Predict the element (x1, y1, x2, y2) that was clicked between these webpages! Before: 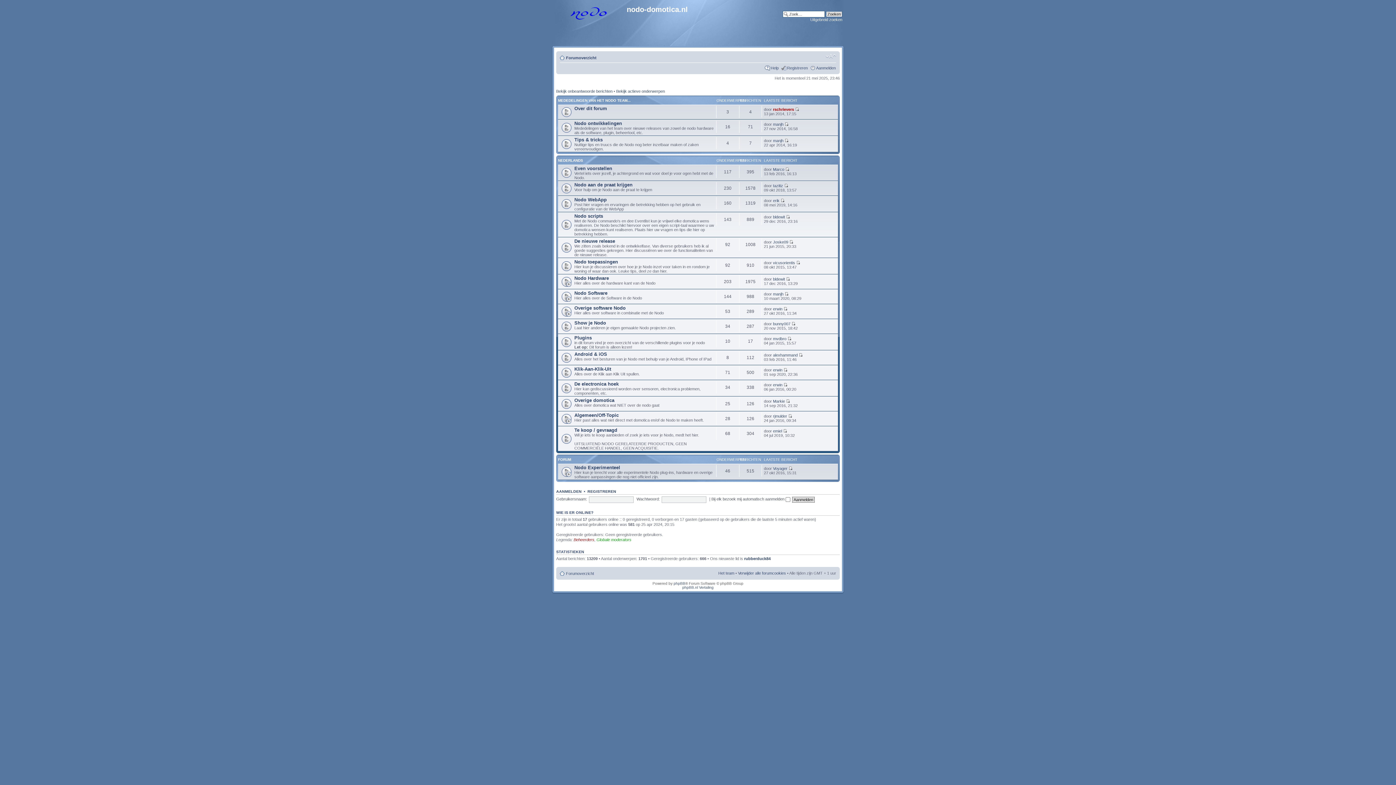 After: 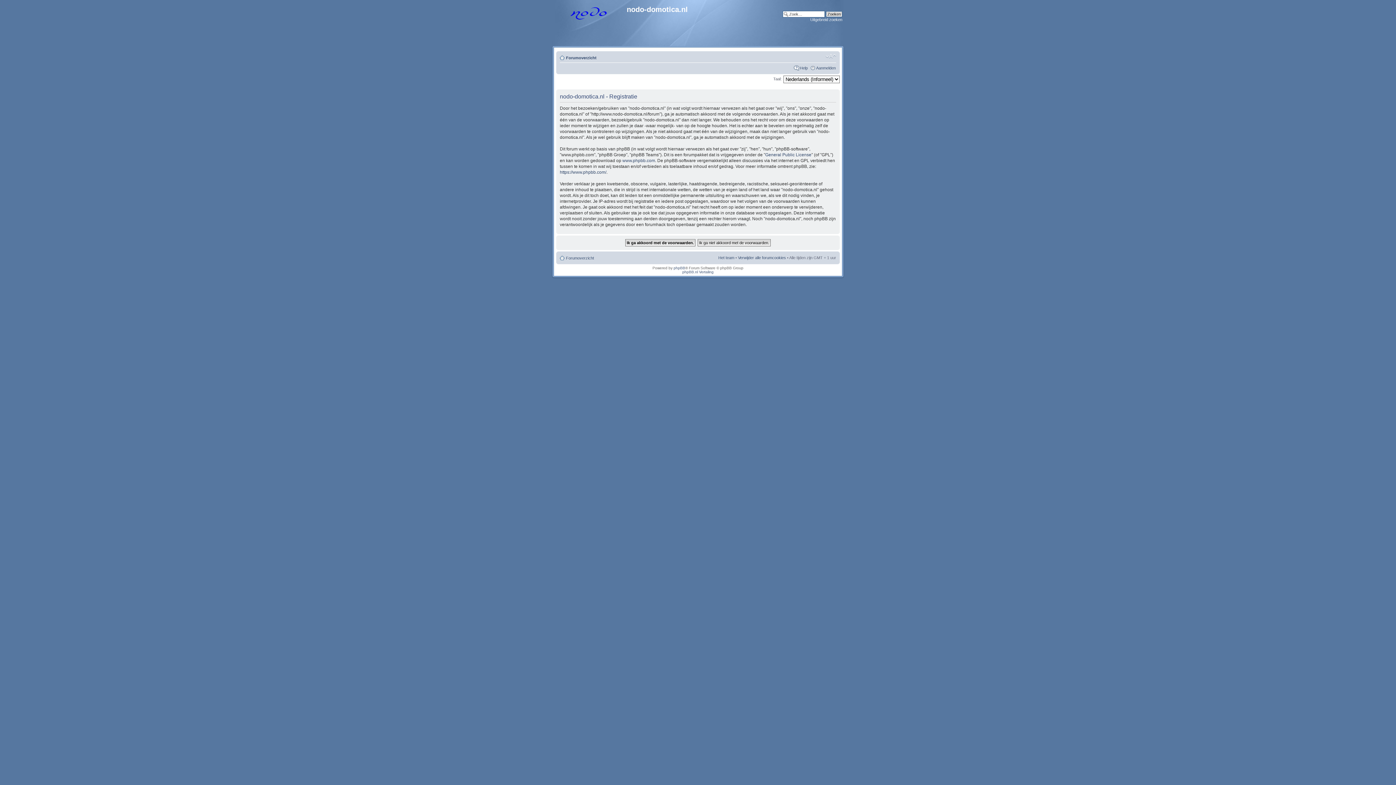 Action: bbox: (587, 489, 616, 493) label: REGISTREREN